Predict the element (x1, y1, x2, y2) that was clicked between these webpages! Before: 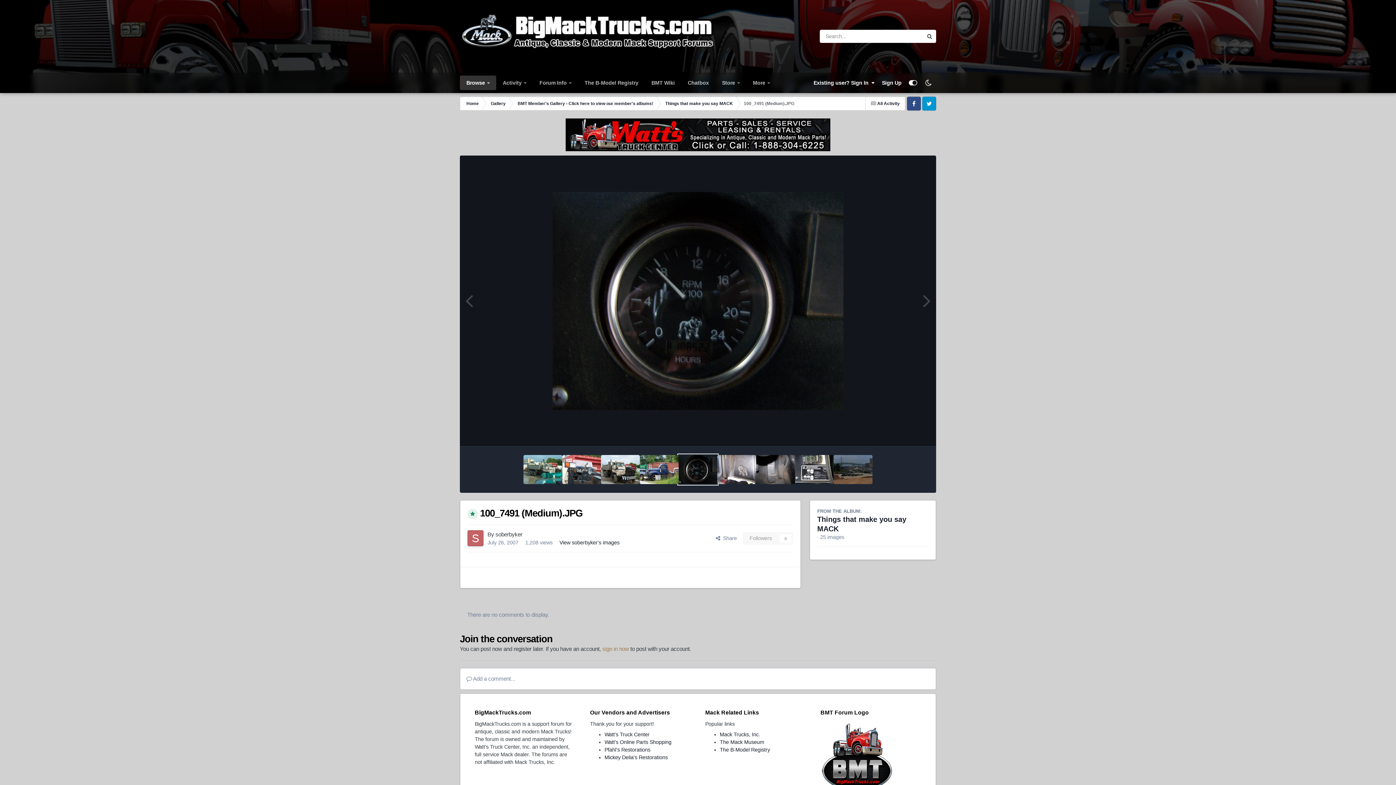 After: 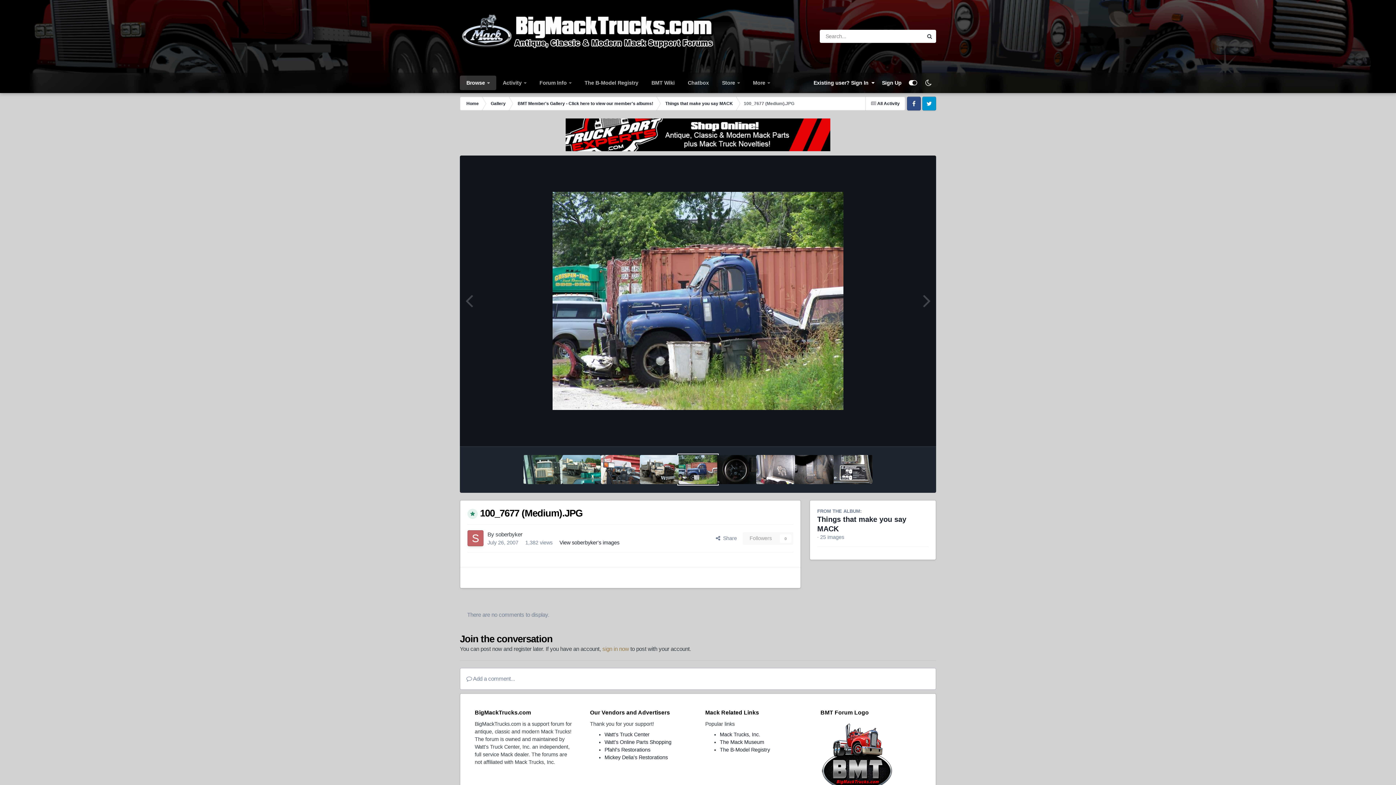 Action: bbox: (640, 455, 678, 484)